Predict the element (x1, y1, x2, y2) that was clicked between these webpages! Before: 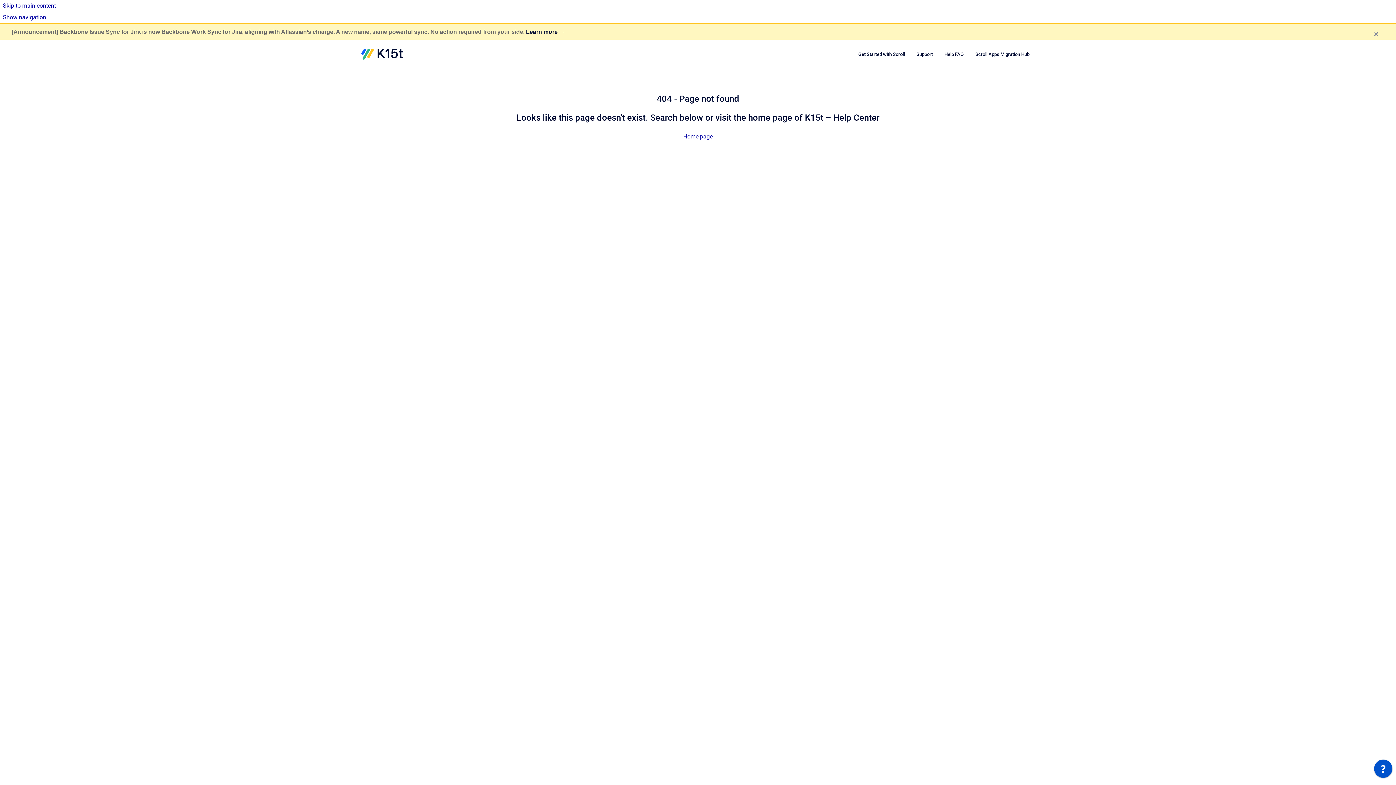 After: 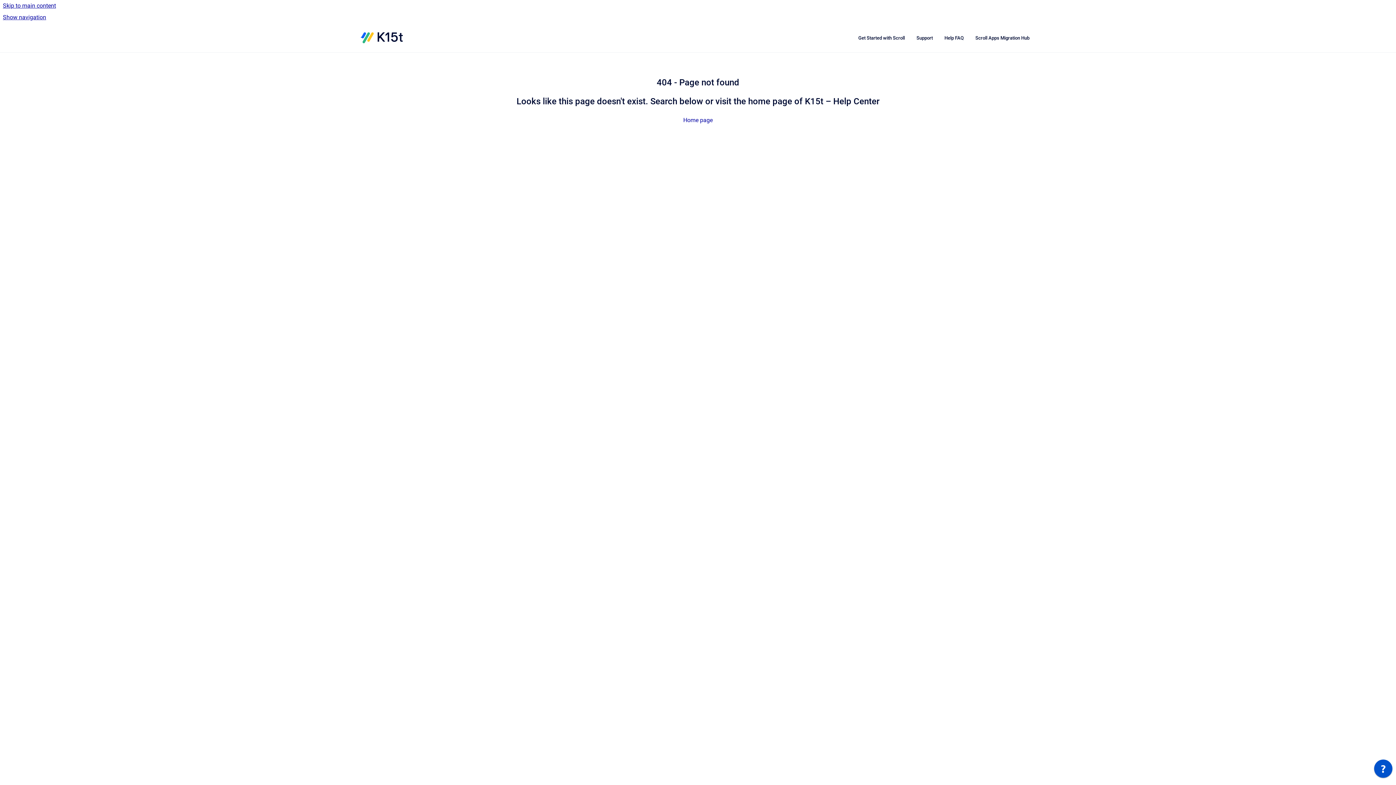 Action: bbox: (1374, 27, 1378, 41) label: ×